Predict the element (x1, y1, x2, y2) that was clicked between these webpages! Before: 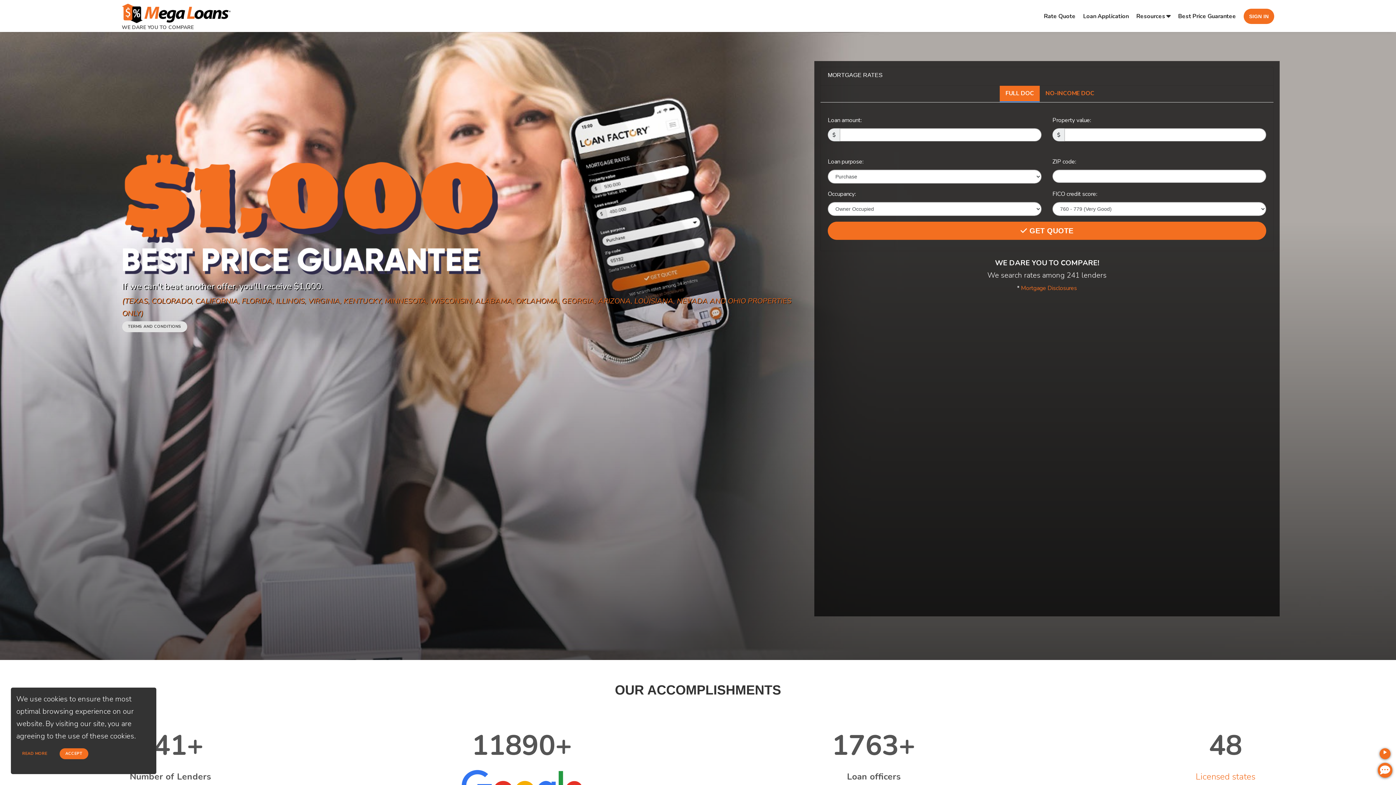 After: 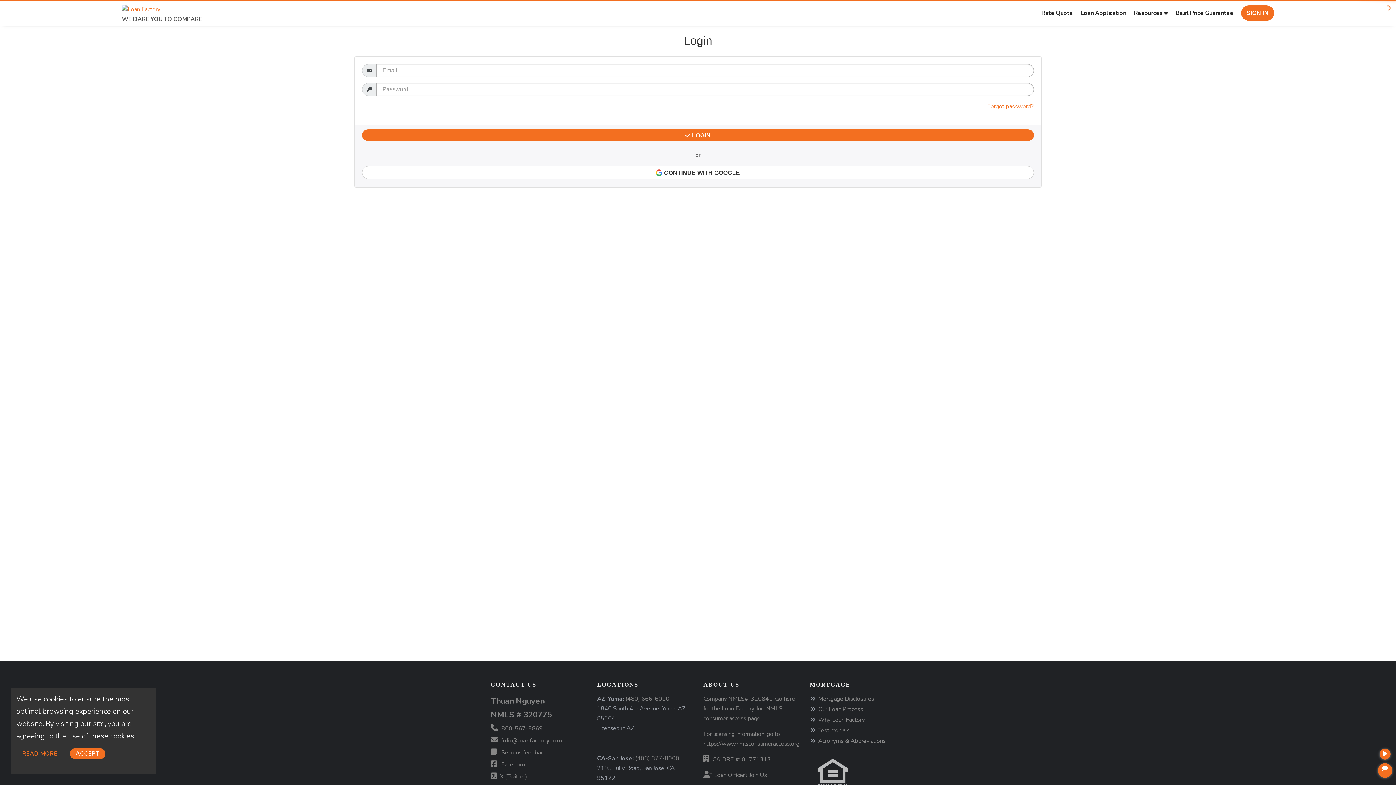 Action: bbox: (1243, 0, 1274, 32) label: SIGN IN